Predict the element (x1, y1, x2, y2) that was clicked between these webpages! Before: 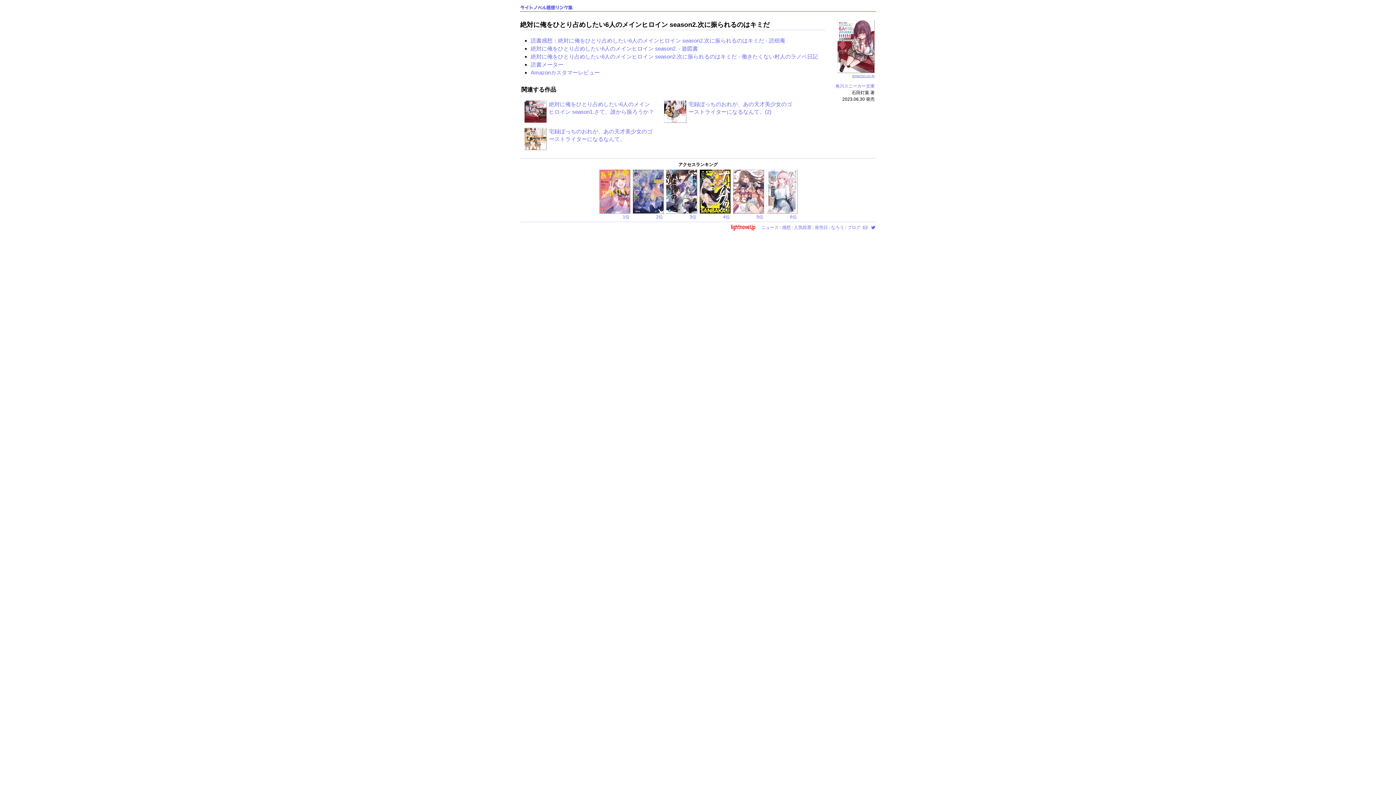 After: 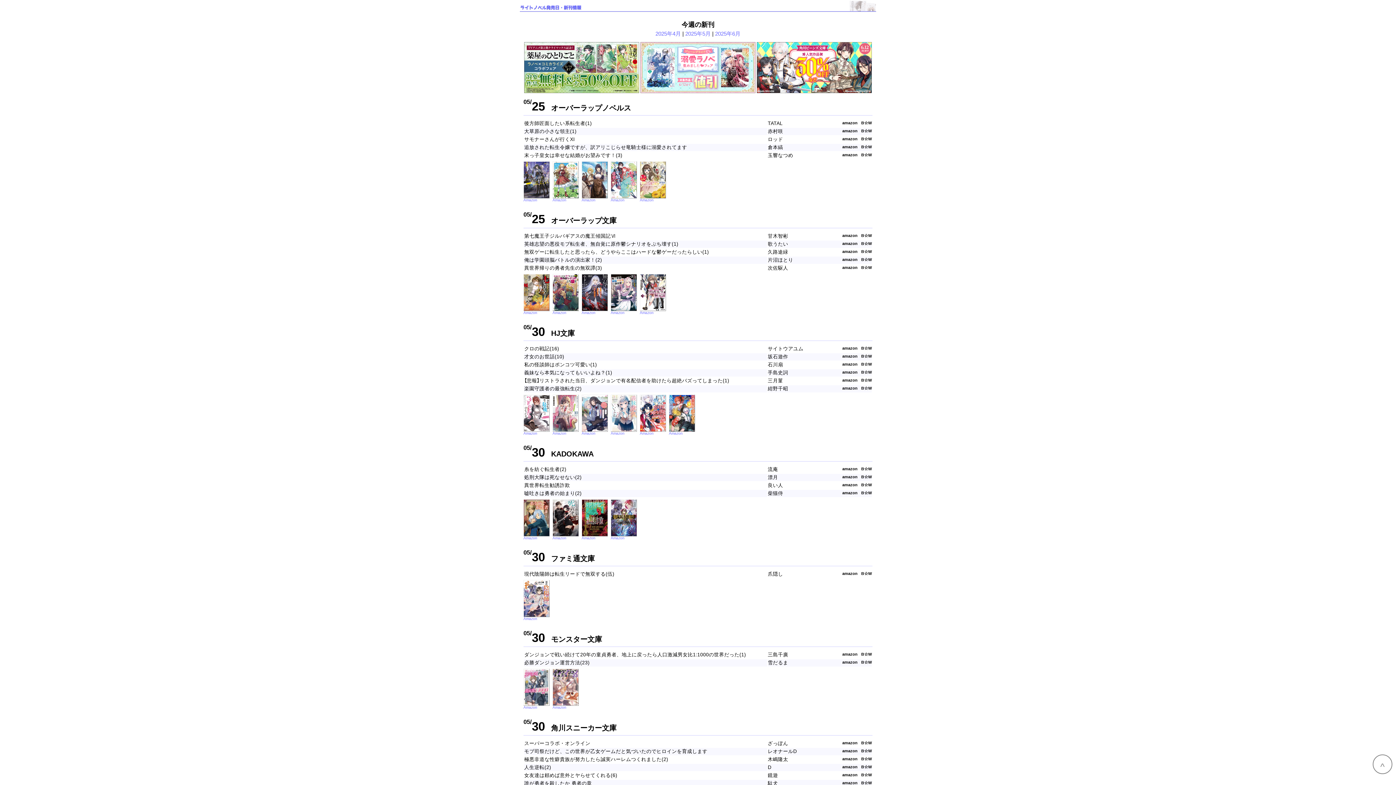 Action: label: 発売日 bbox: (814, 224, 828, 230)